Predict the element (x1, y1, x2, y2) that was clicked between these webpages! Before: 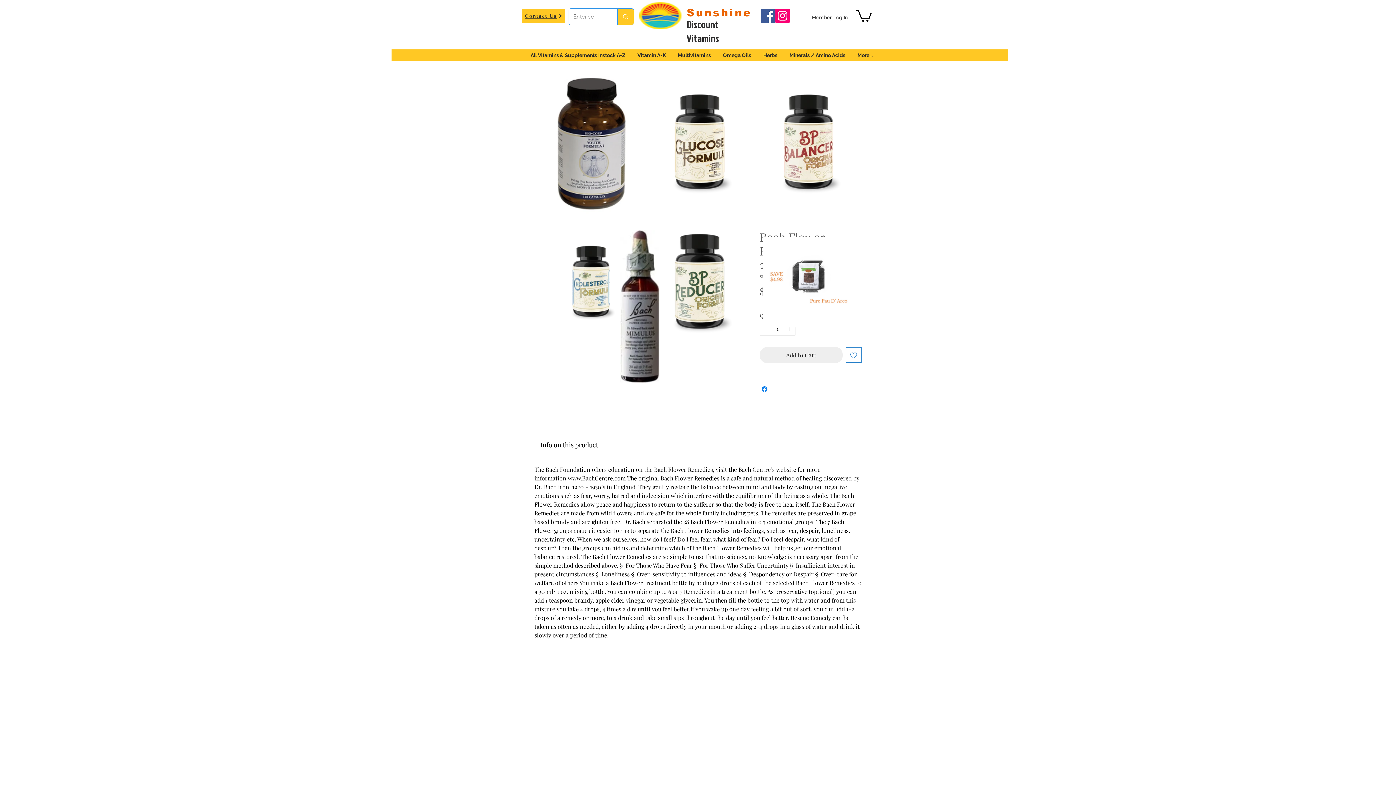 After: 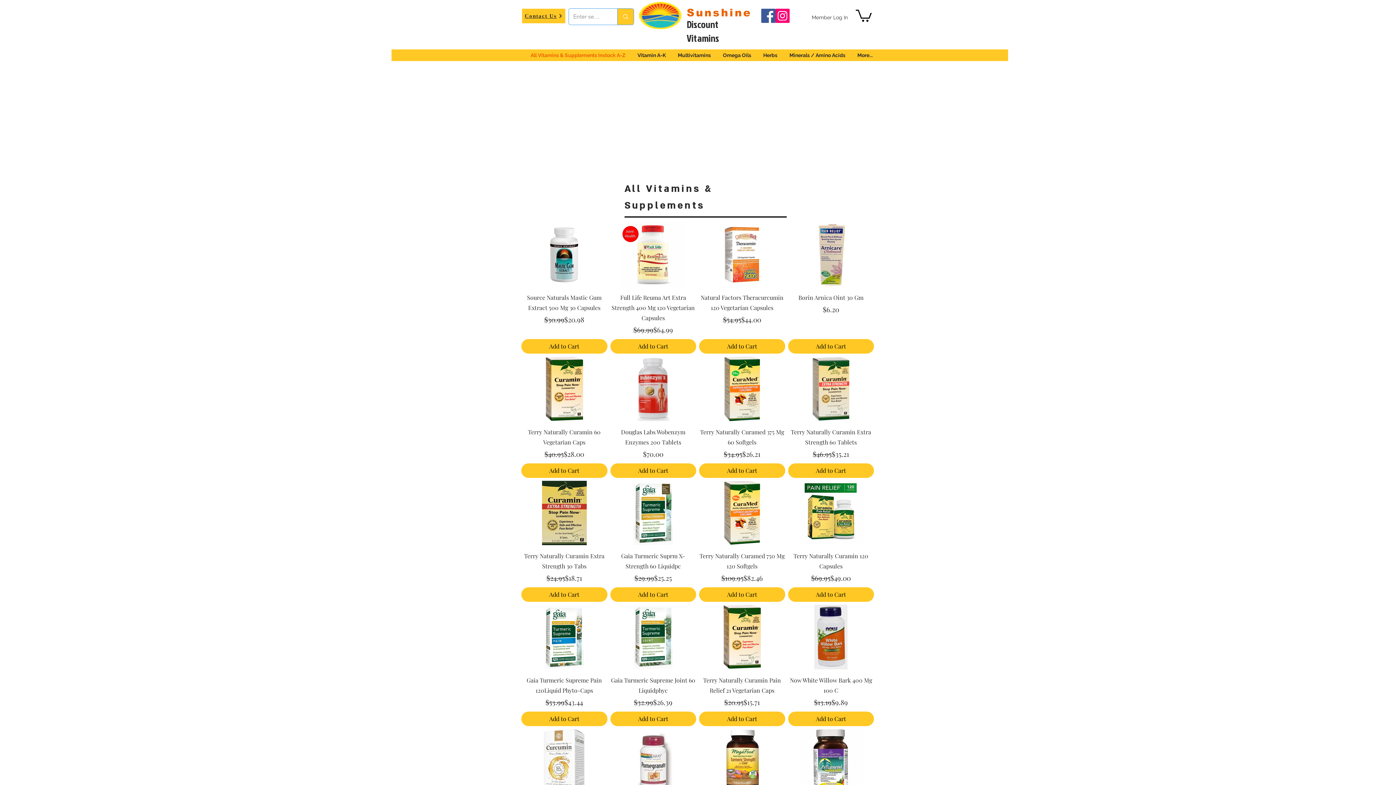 Action: bbox: (524, 51, 631, 59) label: All Vitamins & Supplements Instock A-Z